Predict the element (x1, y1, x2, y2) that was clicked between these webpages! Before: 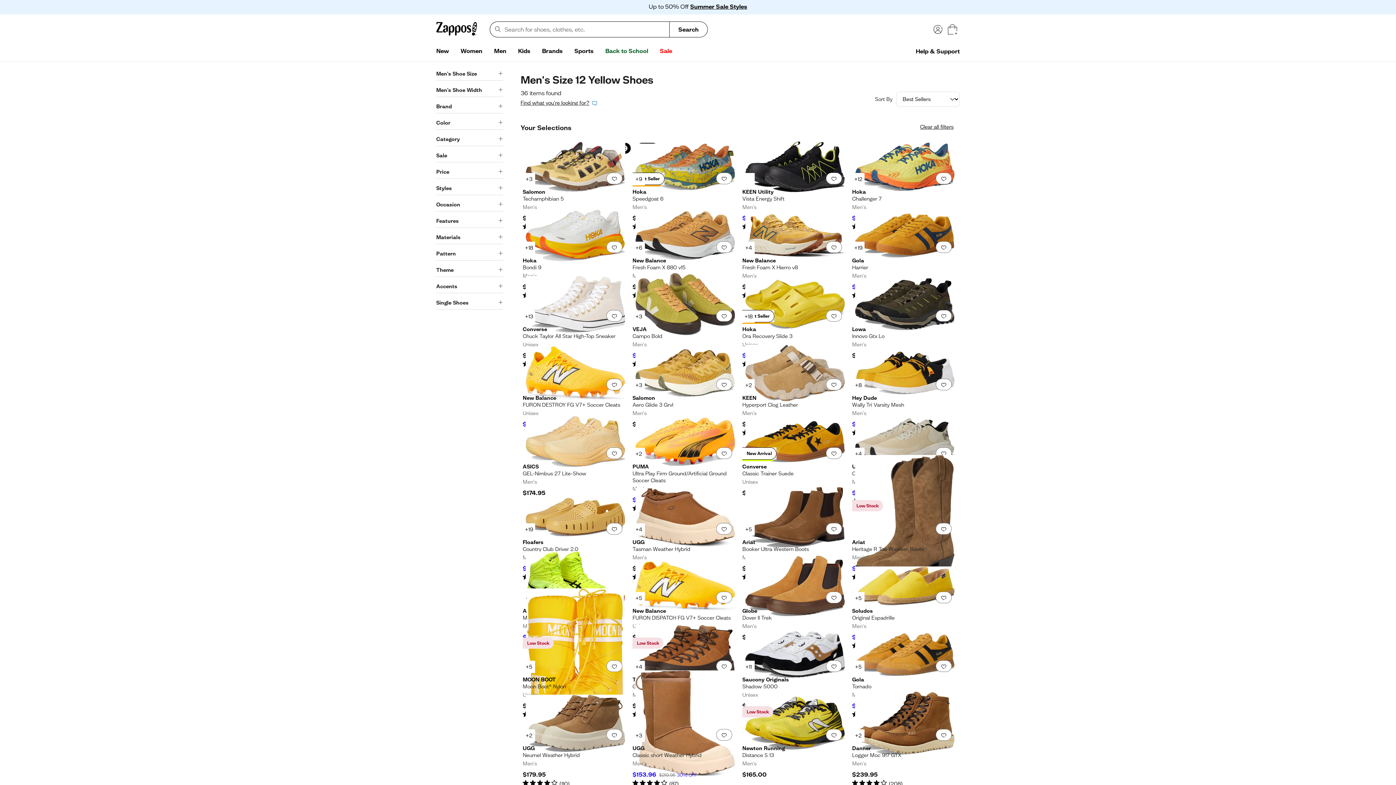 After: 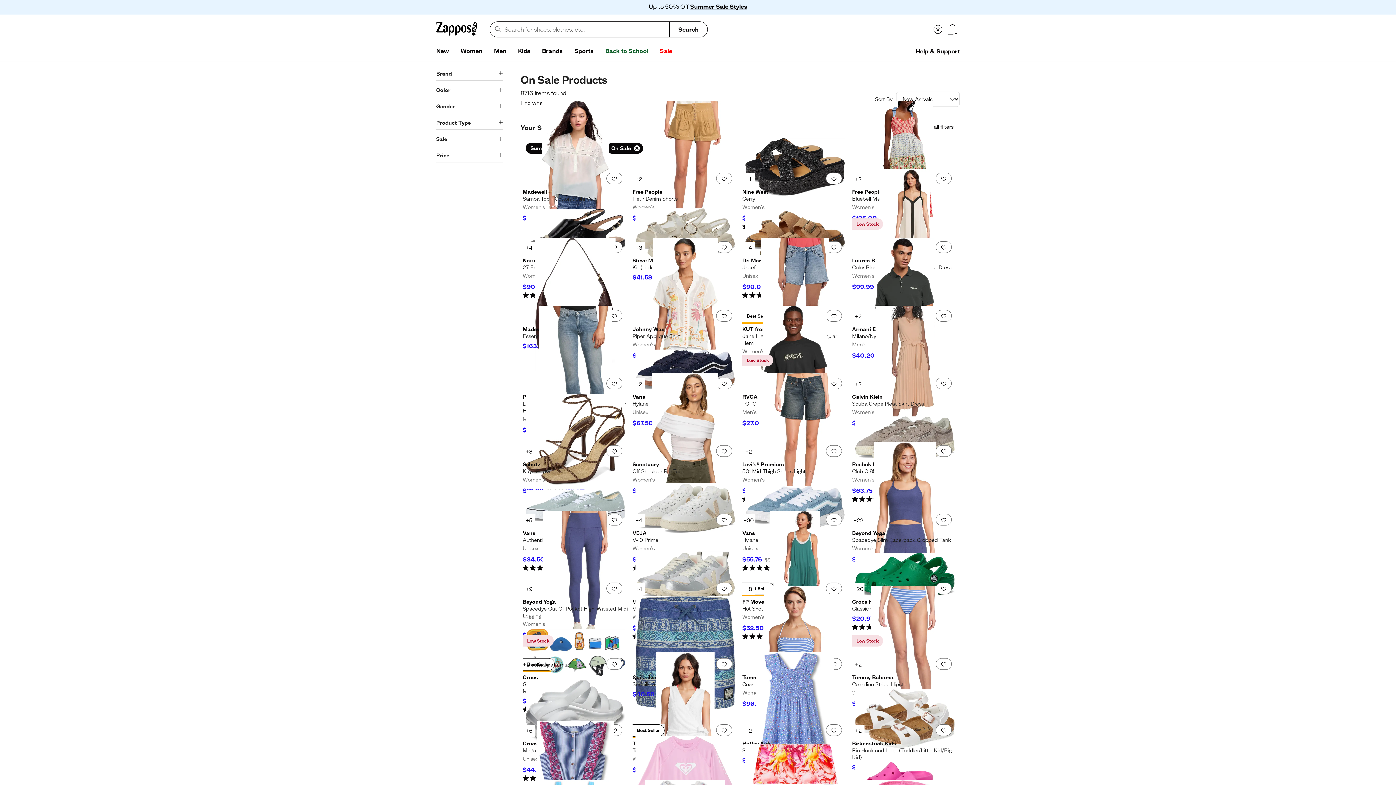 Action: label: Summer Sale Styles bbox: (690, 2, 747, 10)